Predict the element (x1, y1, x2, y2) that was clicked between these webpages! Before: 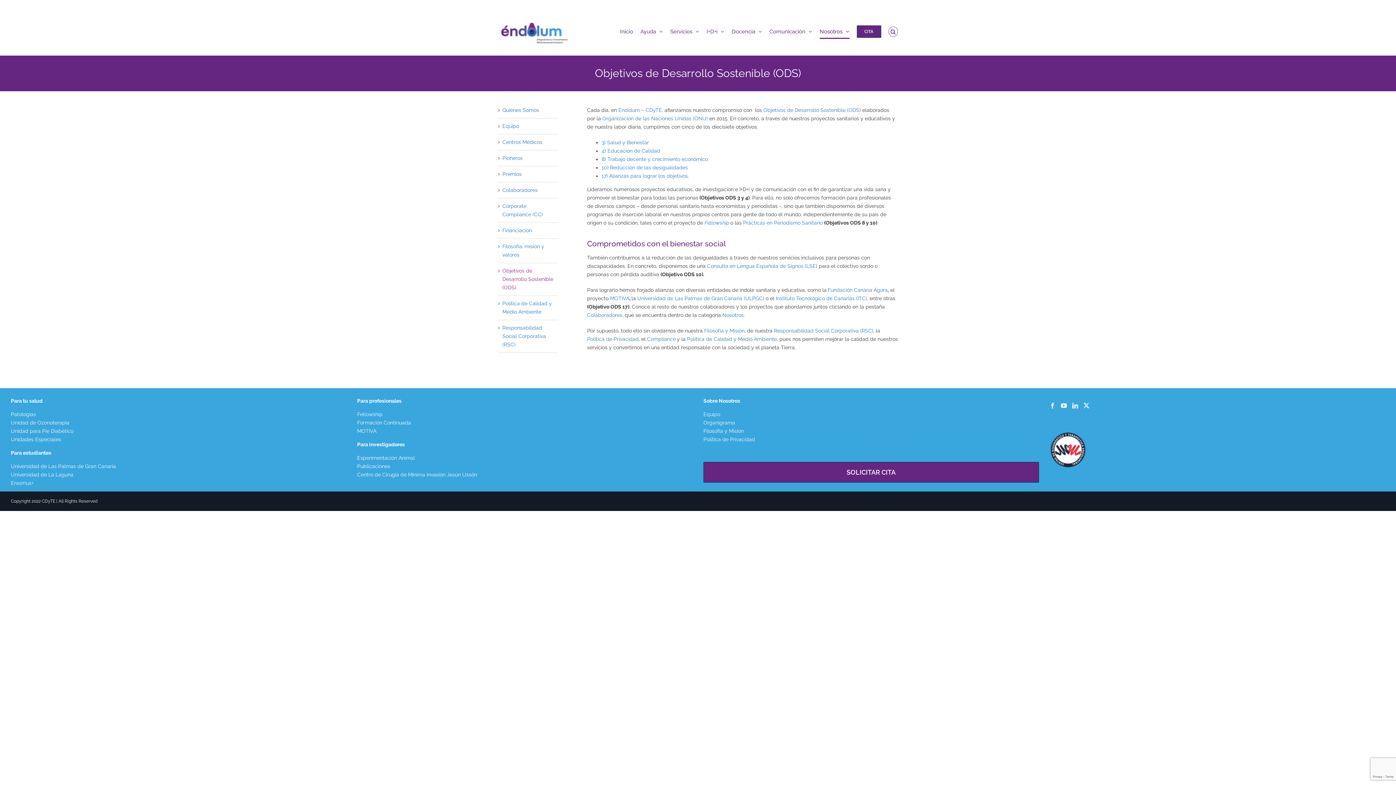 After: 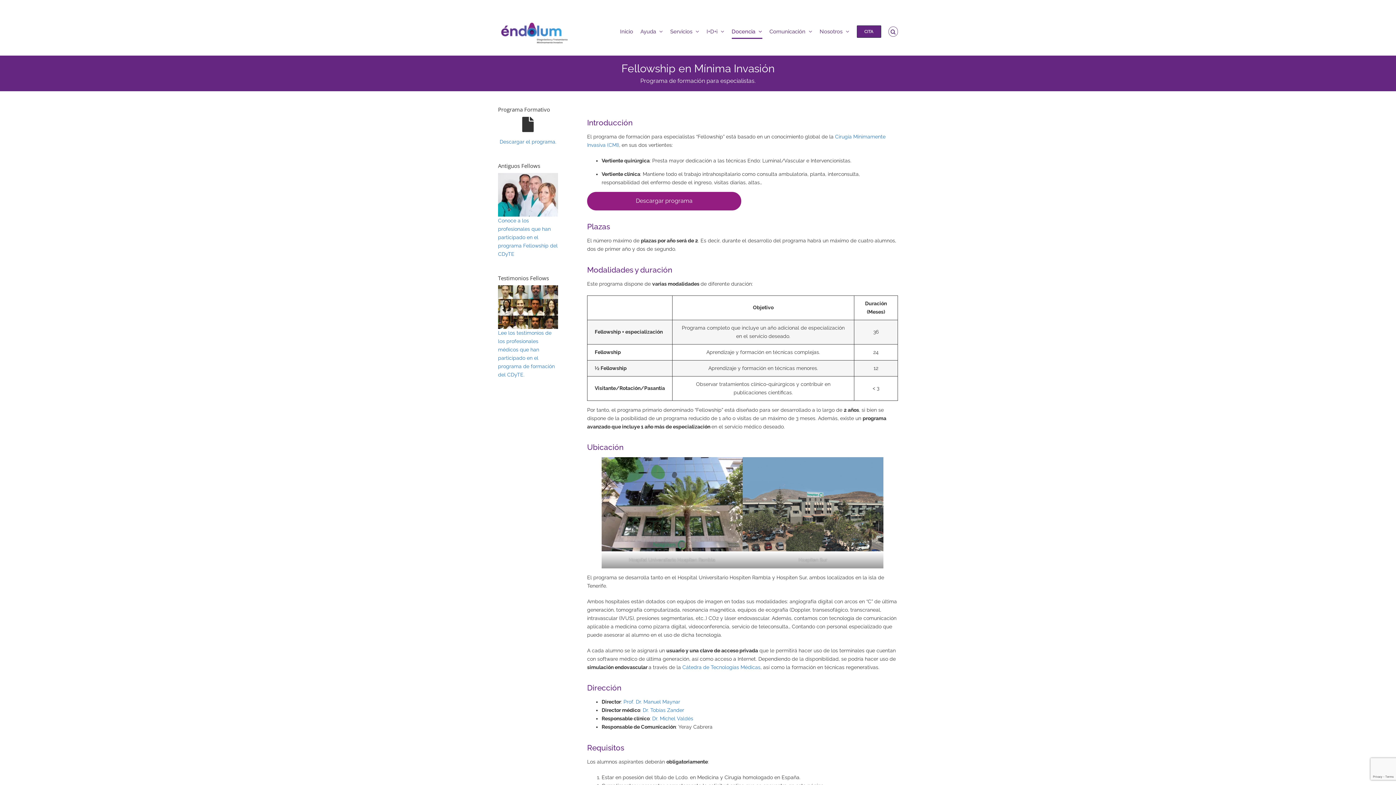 Action: label: Fellowship  bbox: (704, 220, 730, 225)